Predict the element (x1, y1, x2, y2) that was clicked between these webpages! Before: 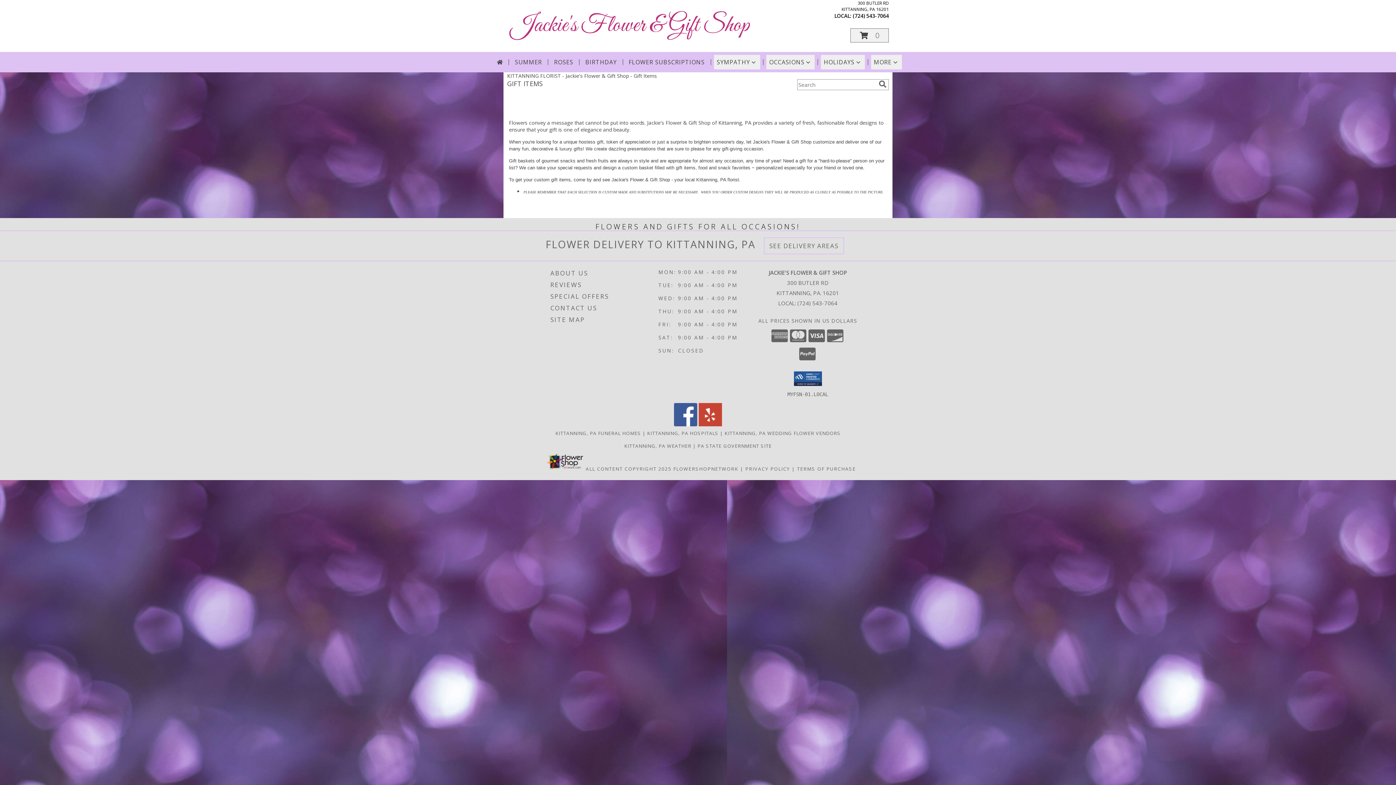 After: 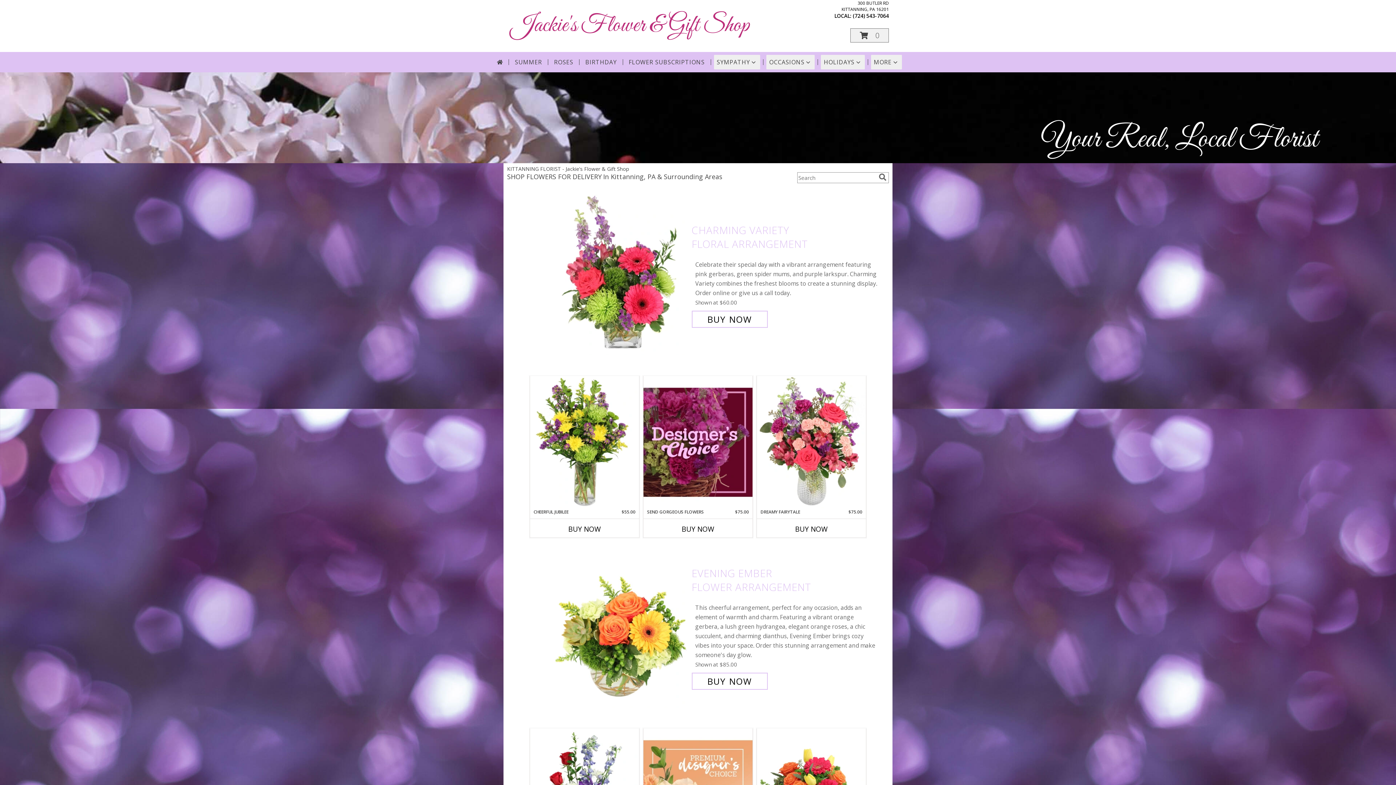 Action: label: Jackie's Flower & Gift Shop bbox: (510, 10, 749, 40)